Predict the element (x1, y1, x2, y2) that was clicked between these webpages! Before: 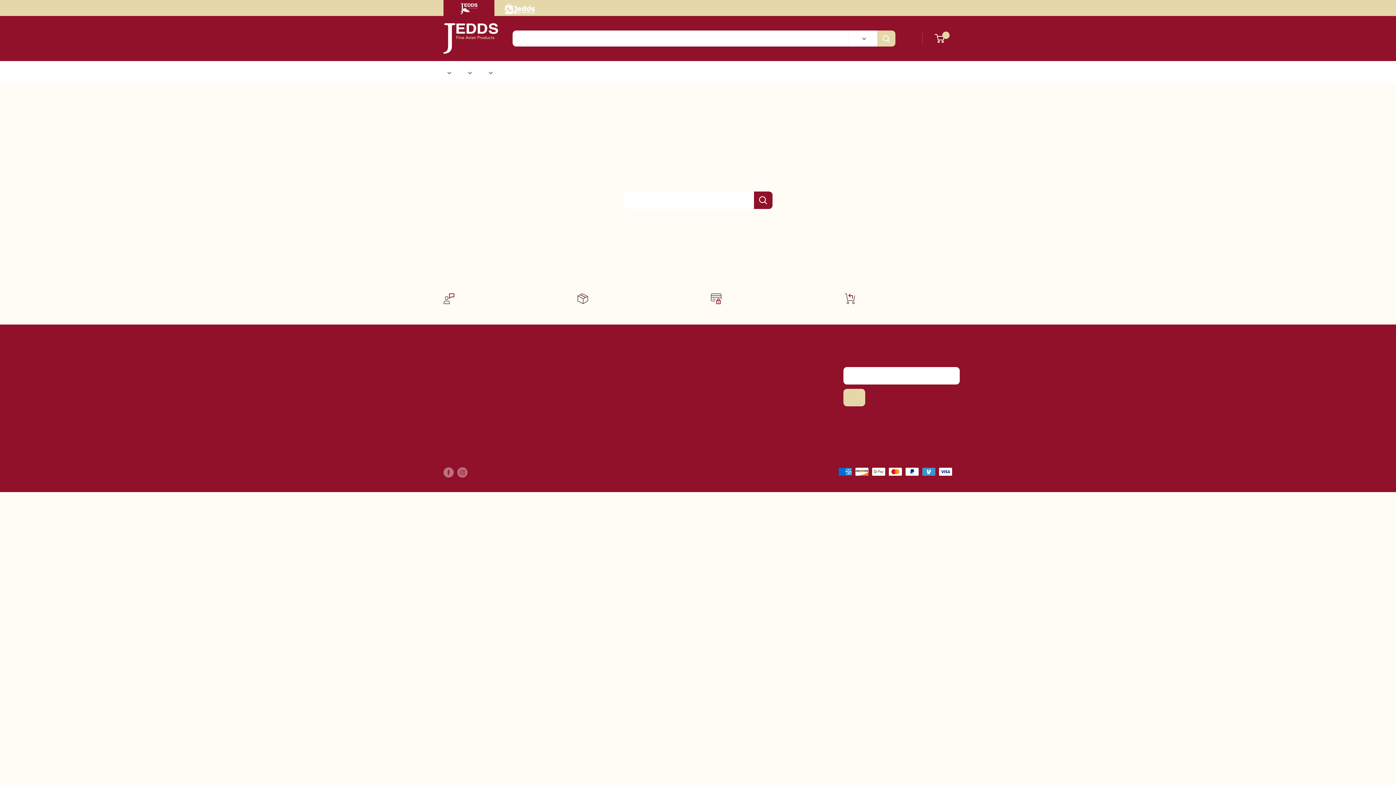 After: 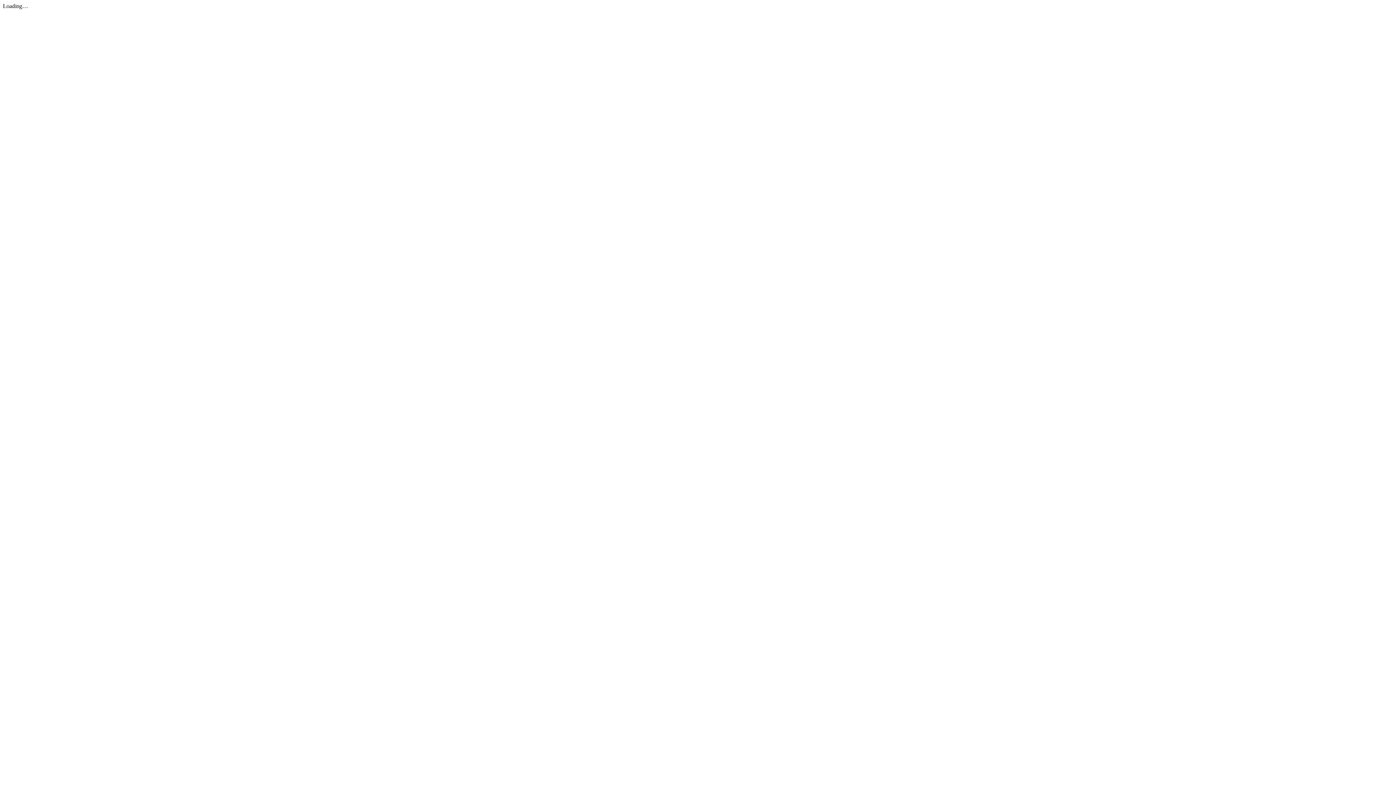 Action: label: Catalog bbox: (522, 374, 596, 386)